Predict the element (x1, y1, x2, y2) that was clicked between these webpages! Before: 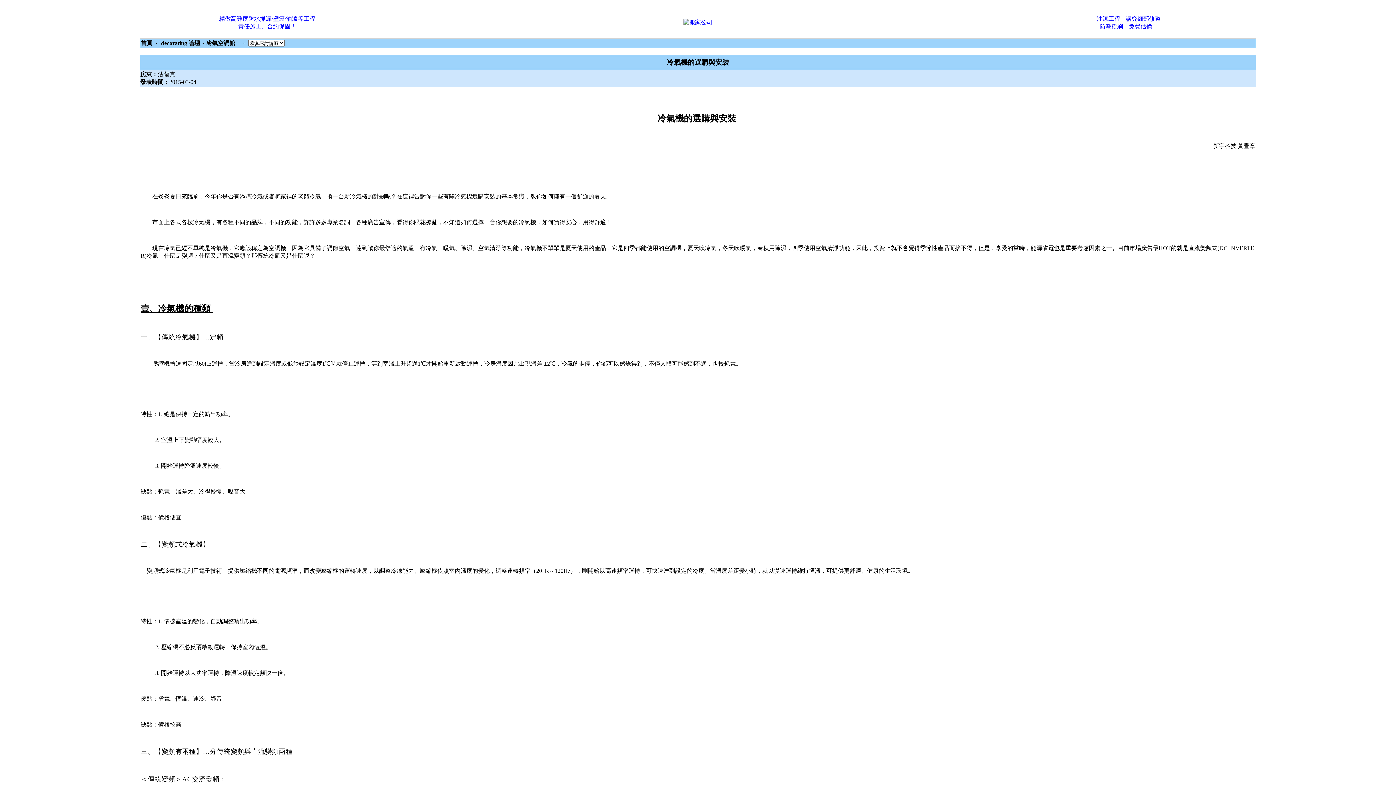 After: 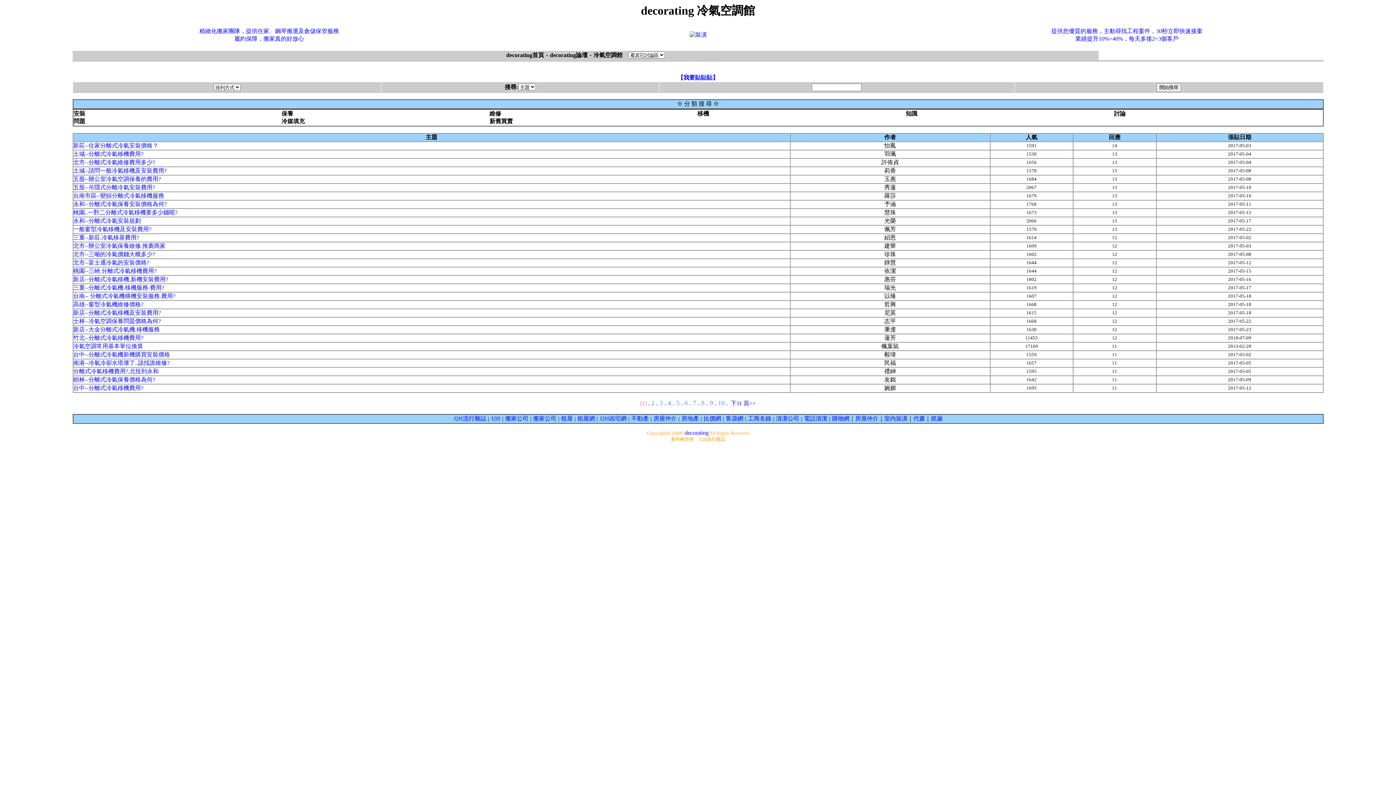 Action: bbox: (206, 40, 241, 46) label: 冷氣空調館    